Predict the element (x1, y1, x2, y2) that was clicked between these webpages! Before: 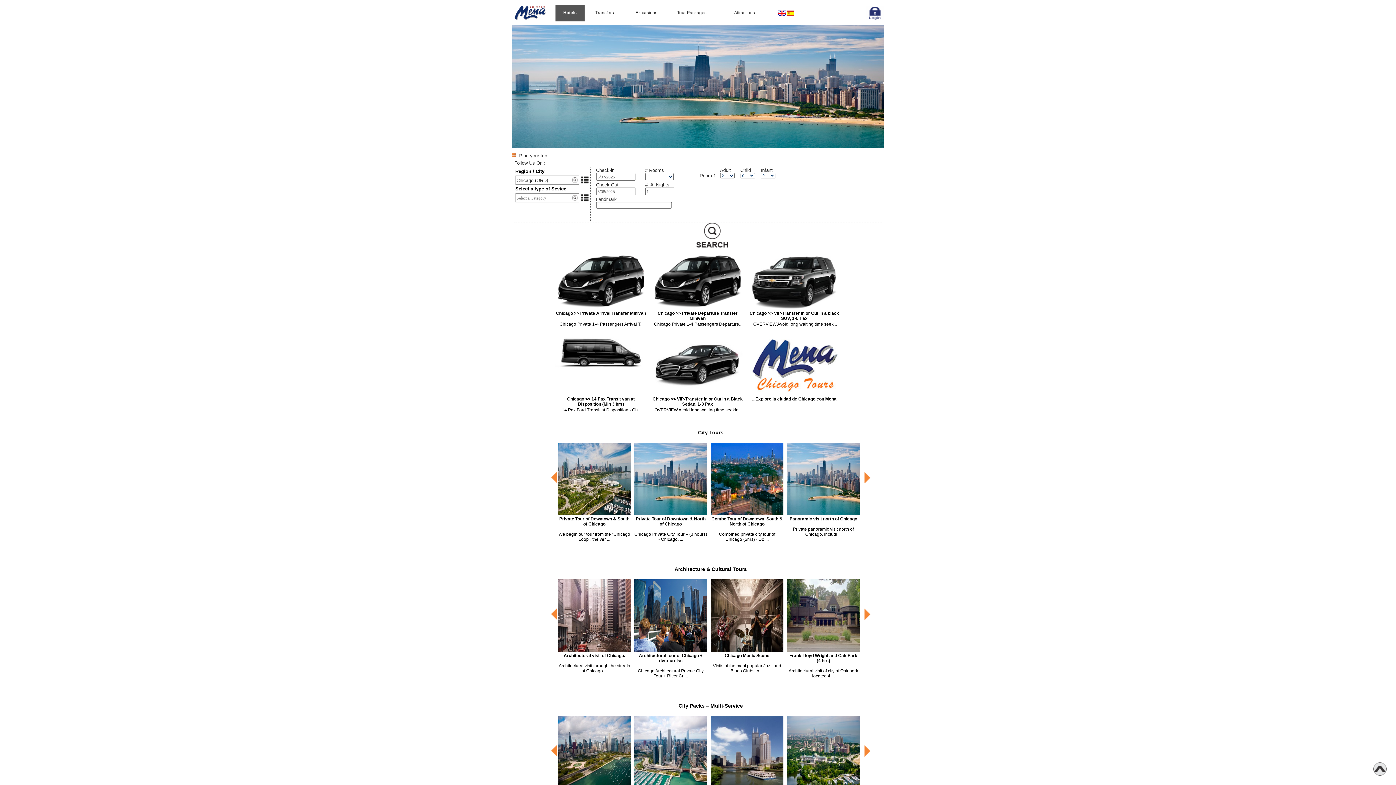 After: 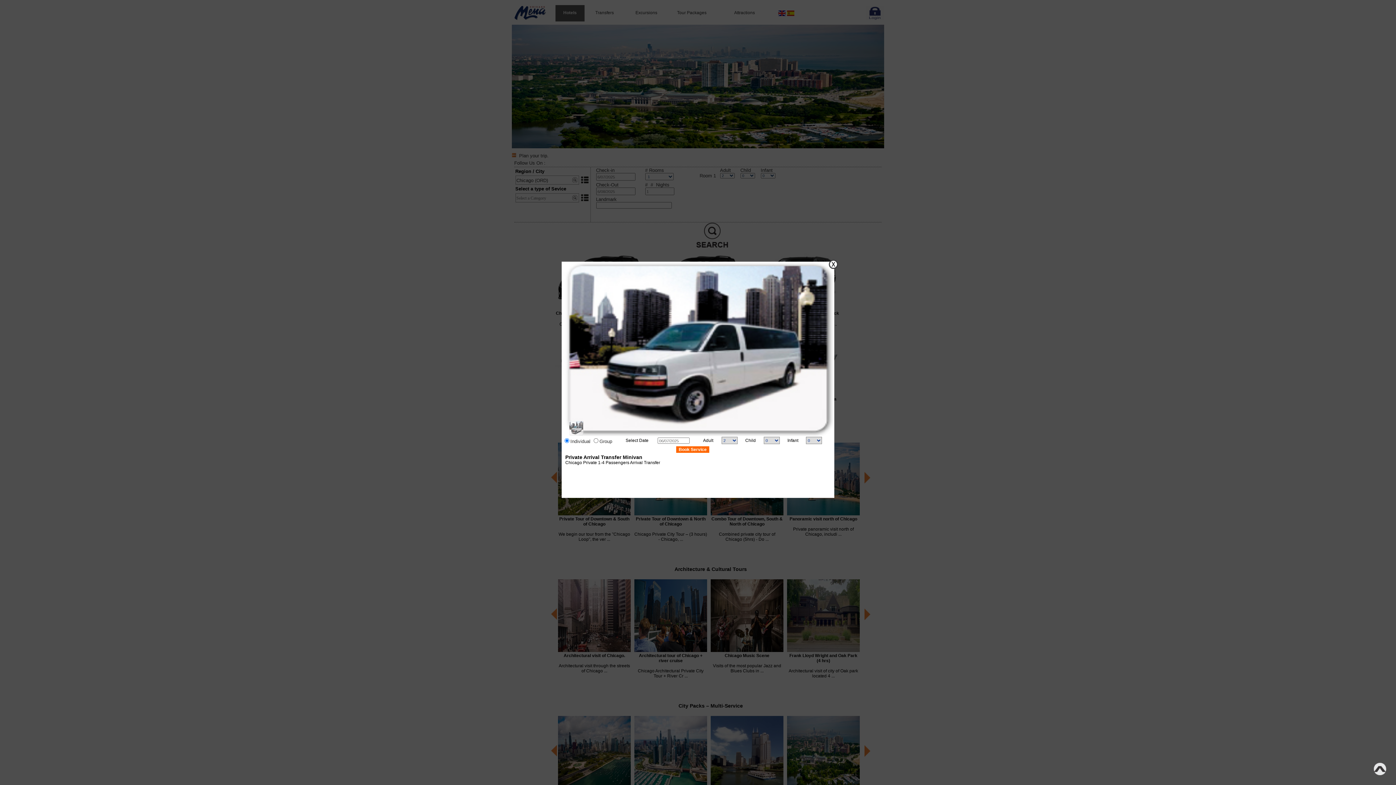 Action: label: Chicago >> Private Arrival Transfer Minivan bbox: (556, 310, 646, 316)